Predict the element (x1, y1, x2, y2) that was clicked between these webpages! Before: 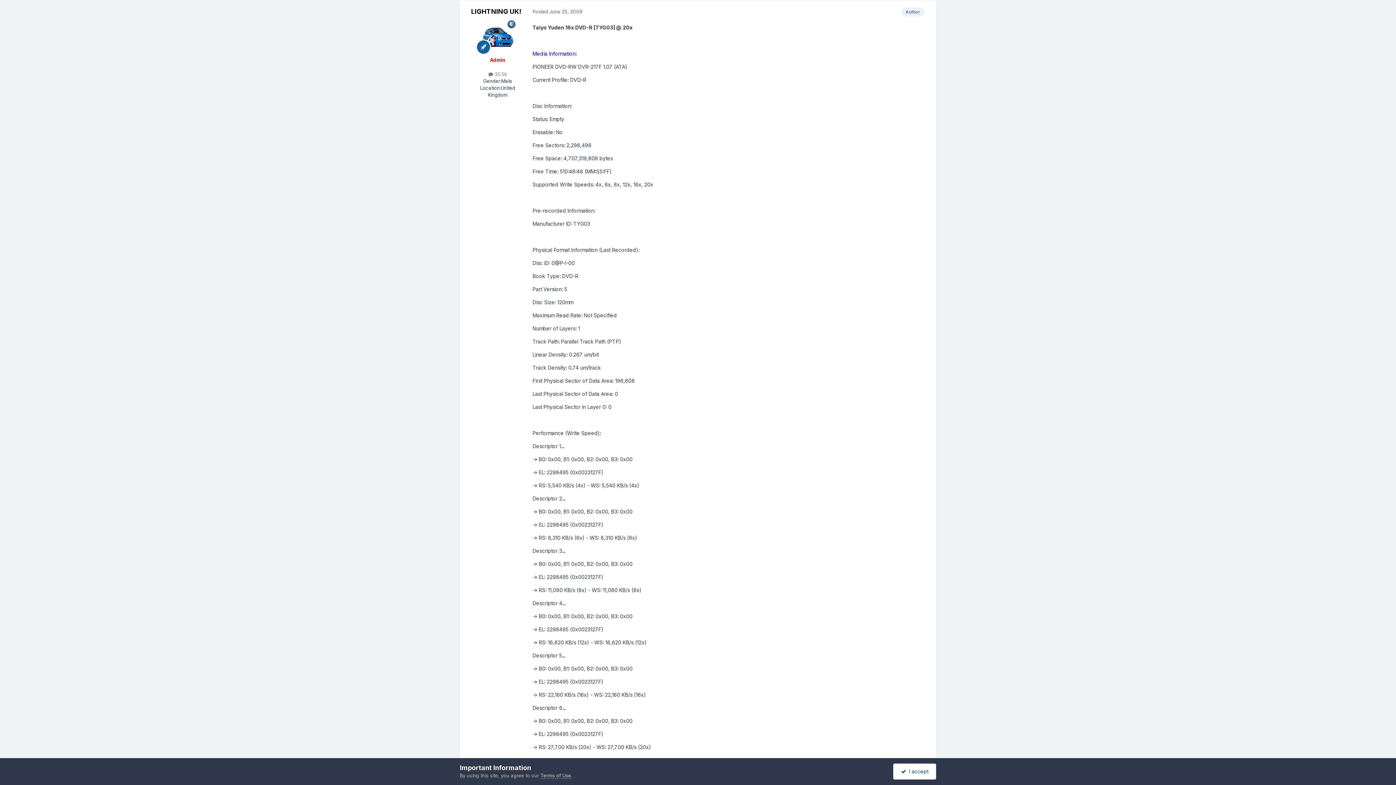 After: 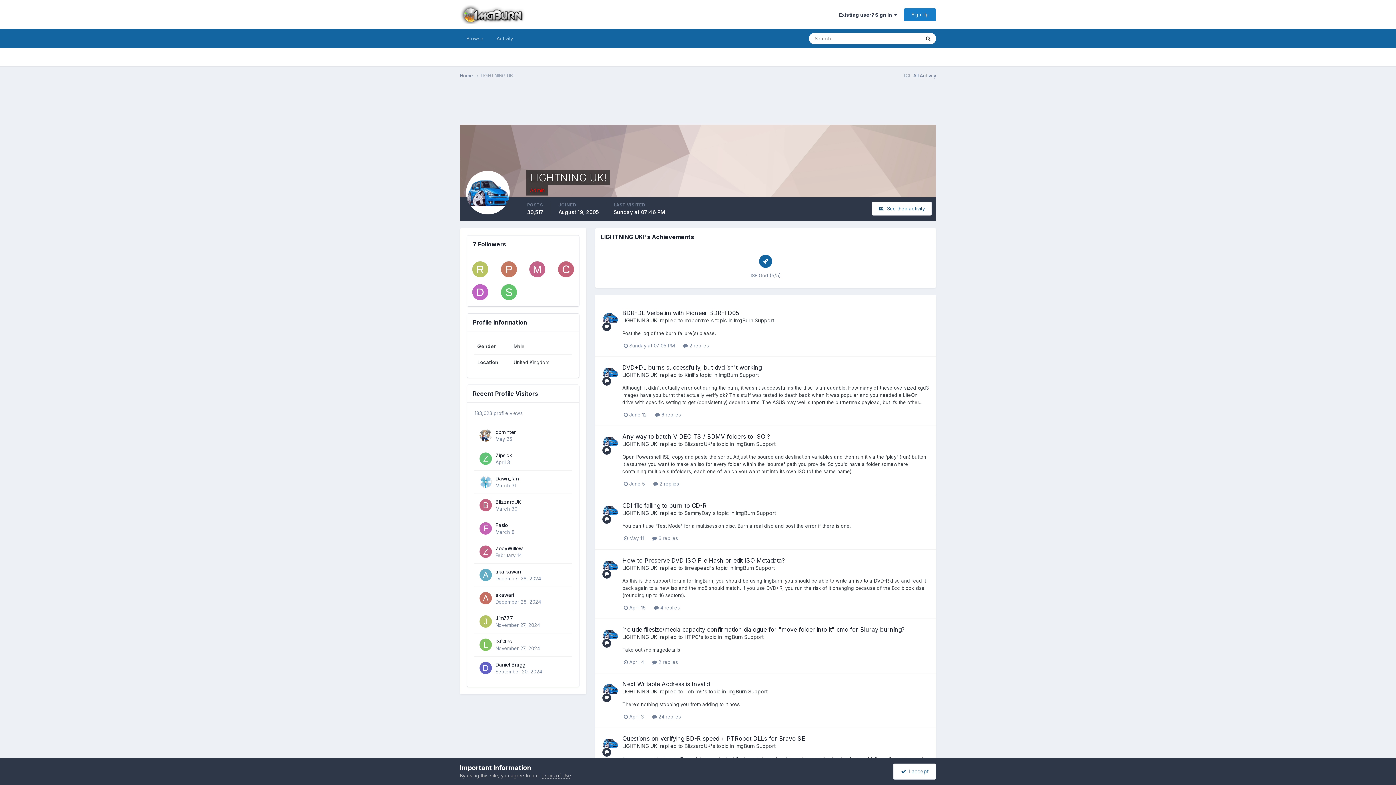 Action: bbox: (481, 20, 514, 52)